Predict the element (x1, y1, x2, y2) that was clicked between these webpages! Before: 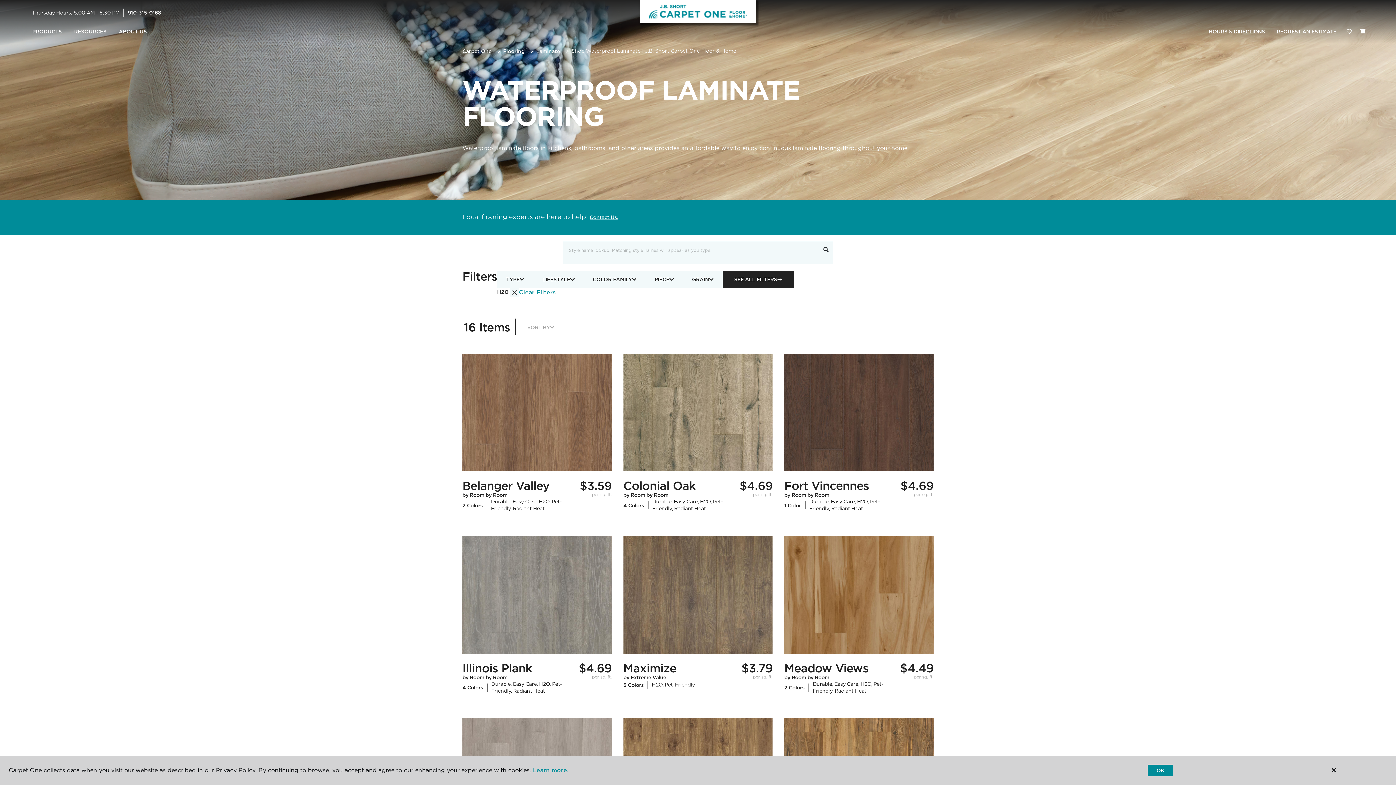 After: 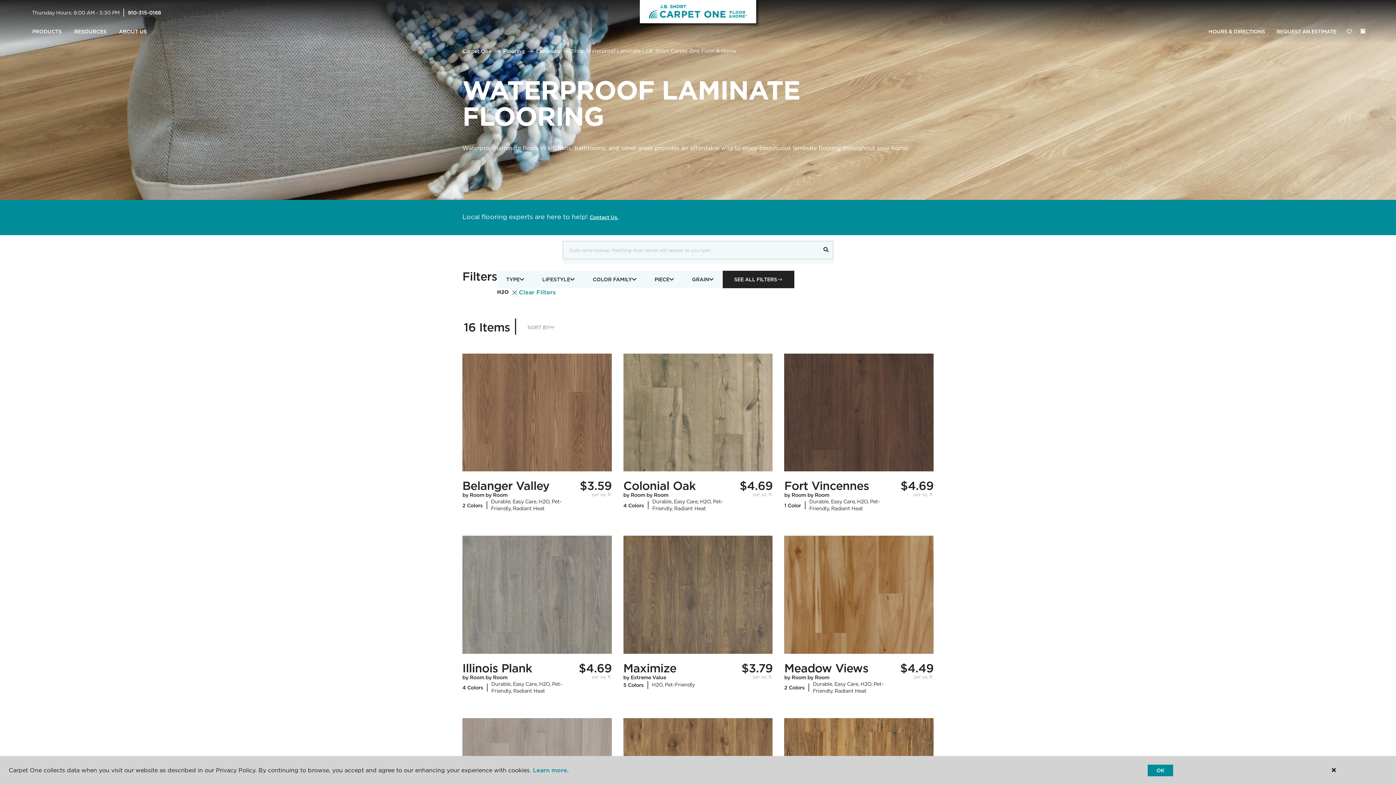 Action: bbox: (510, 289, 519, 295)